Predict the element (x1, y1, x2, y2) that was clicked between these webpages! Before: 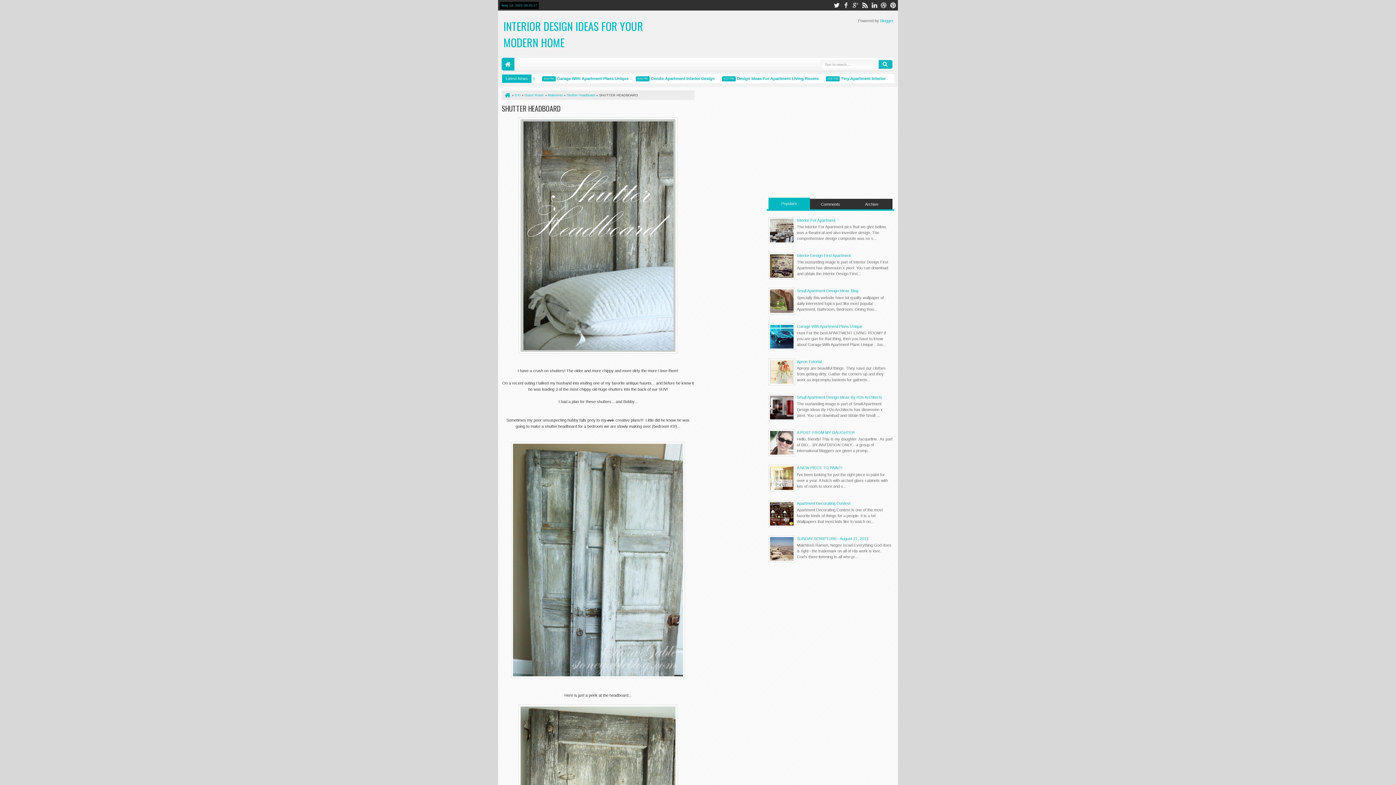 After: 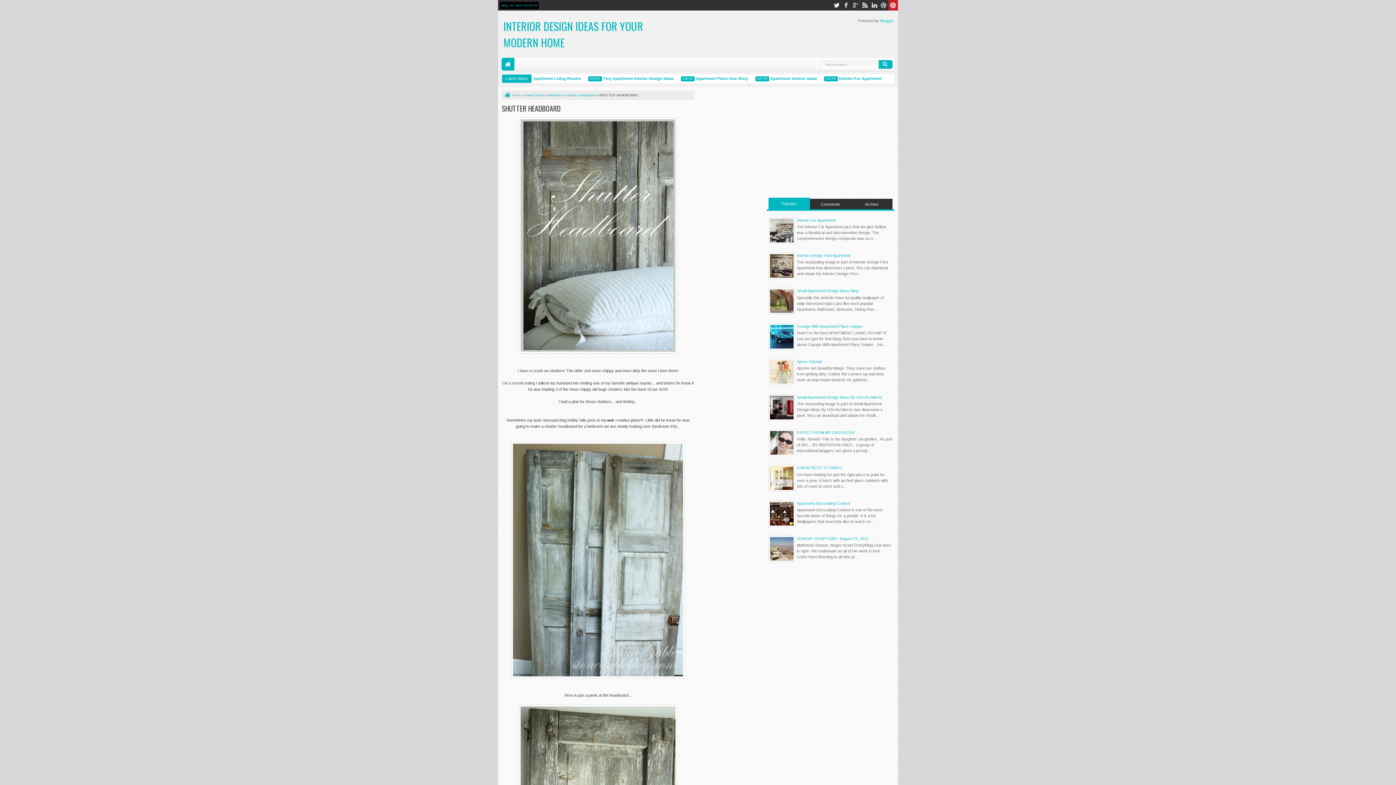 Action: label: pinterest bbox: (888, 0, 898, 10)